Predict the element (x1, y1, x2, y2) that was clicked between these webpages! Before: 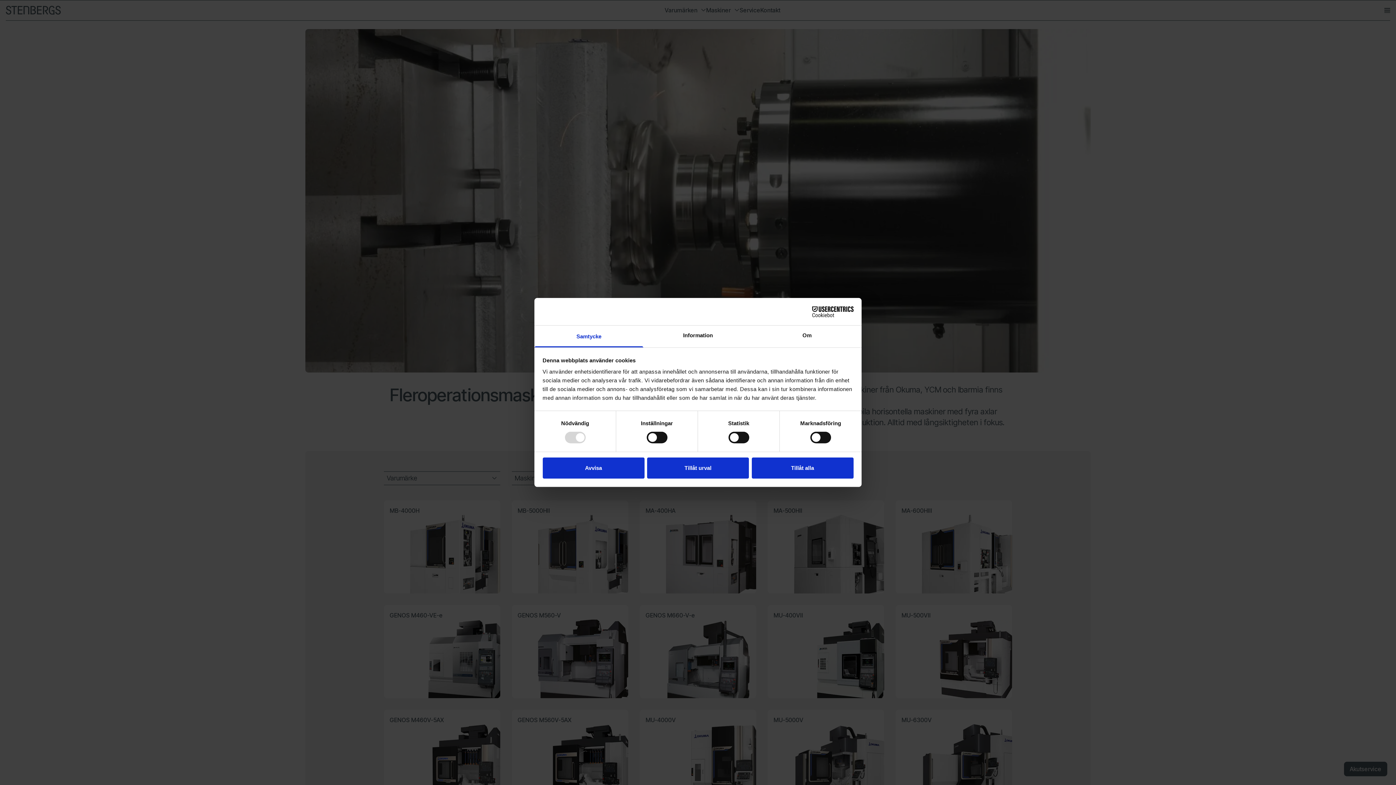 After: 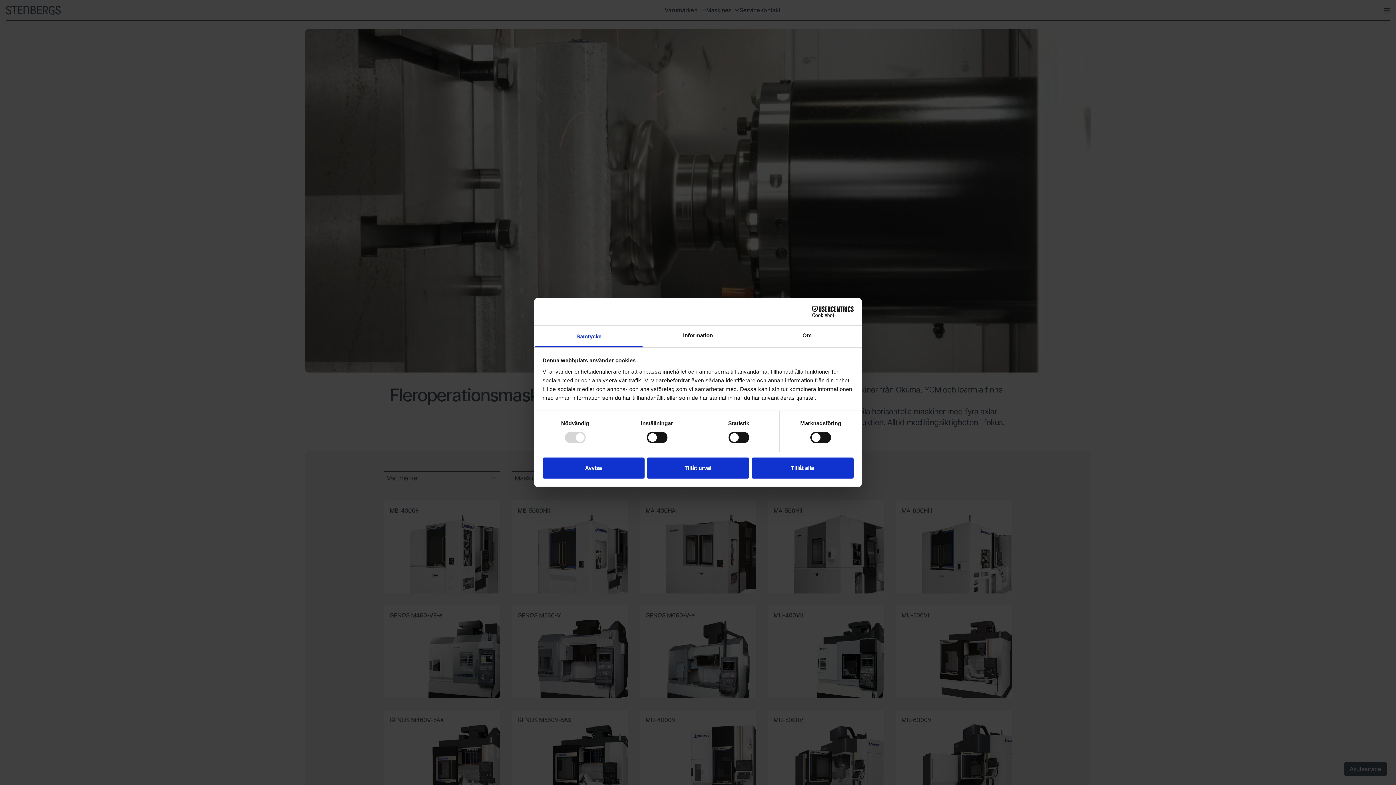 Action: bbox: (534, 325, 643, 347) label: Samtycke